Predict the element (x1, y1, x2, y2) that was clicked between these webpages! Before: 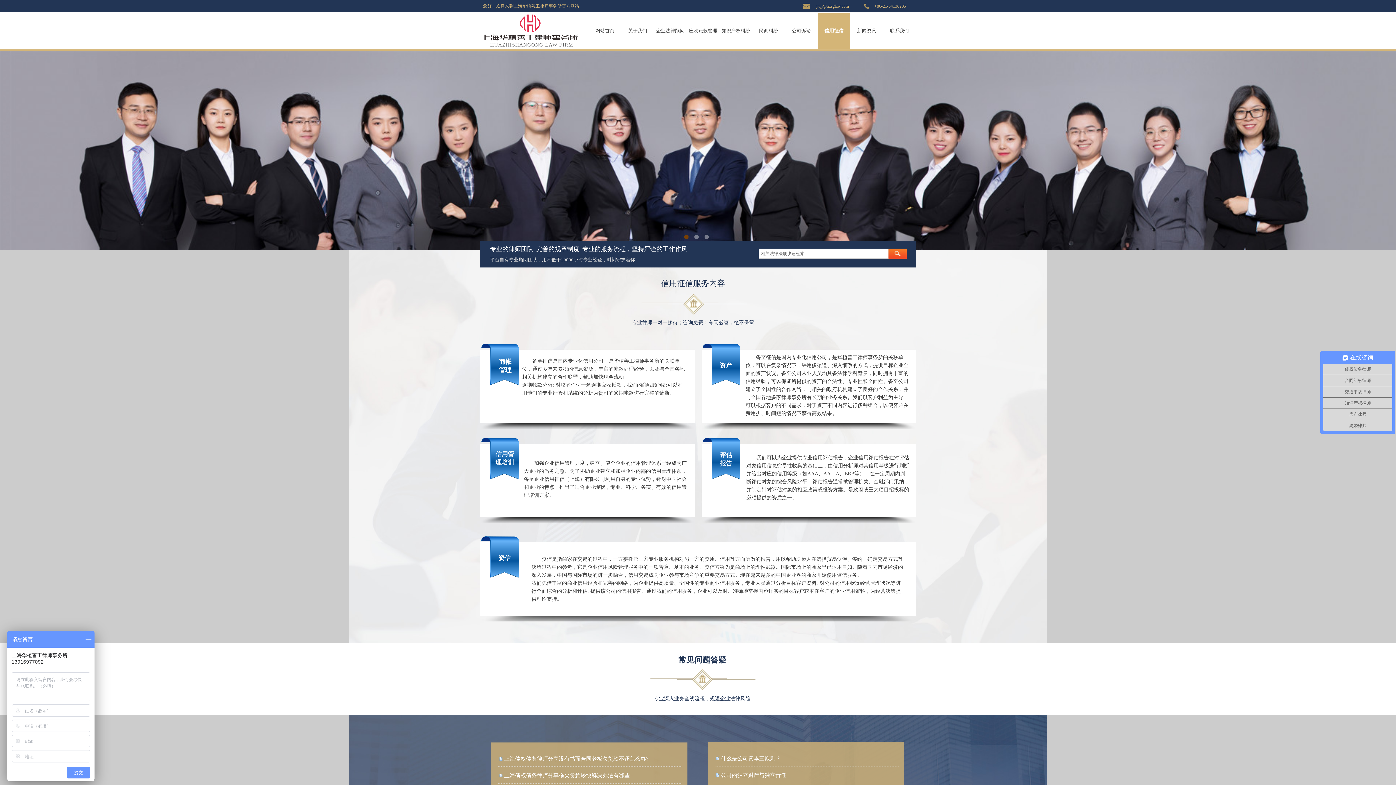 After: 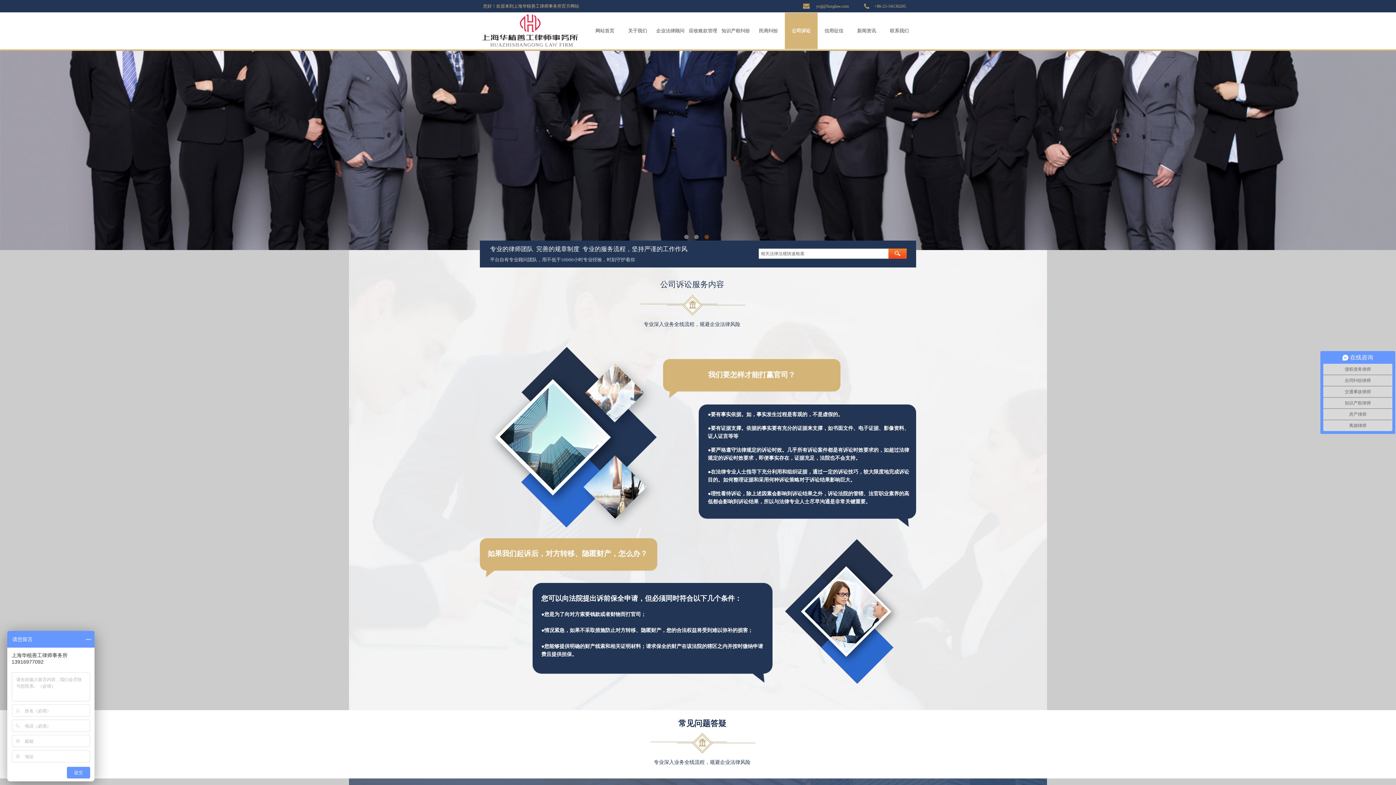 Action: bbox: (786, 12, 816, 49) label: 公司诉讼